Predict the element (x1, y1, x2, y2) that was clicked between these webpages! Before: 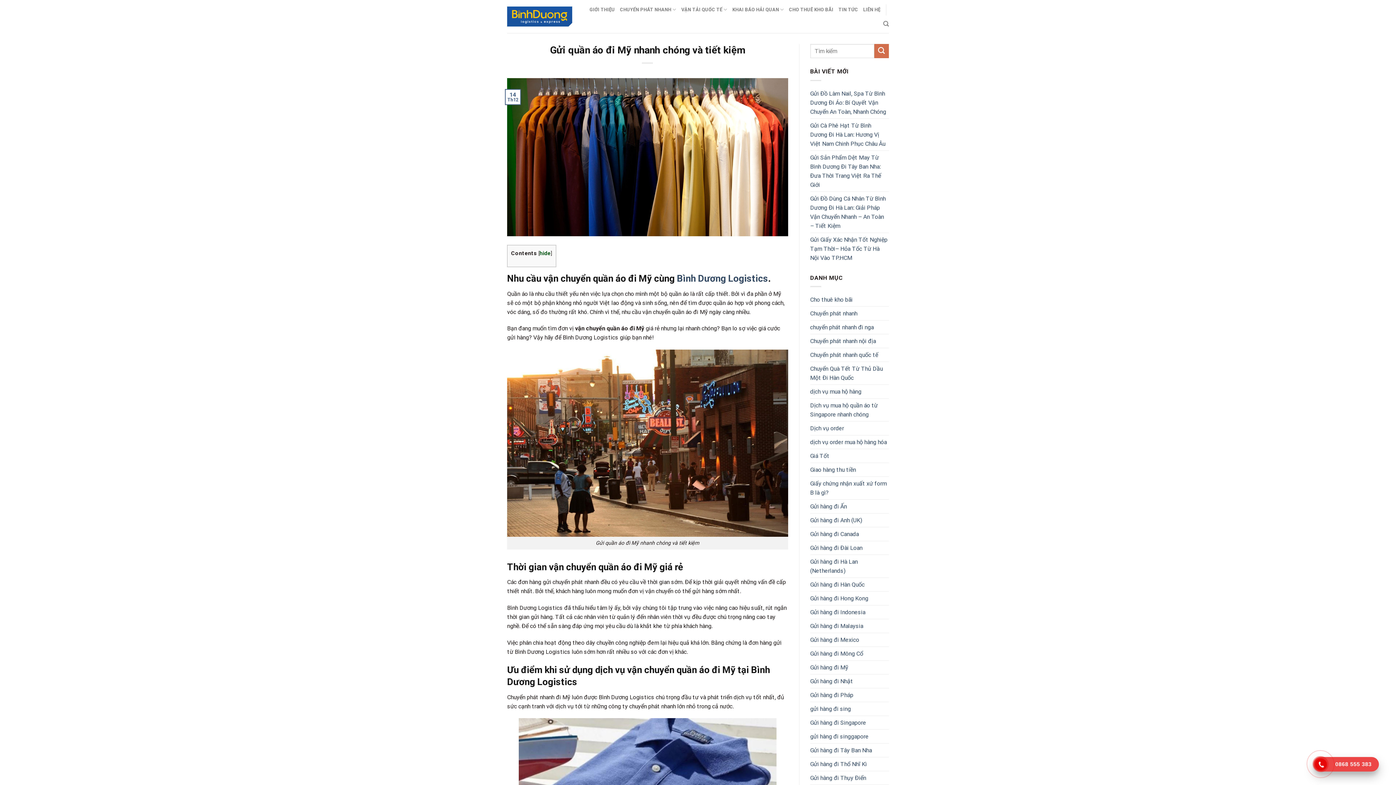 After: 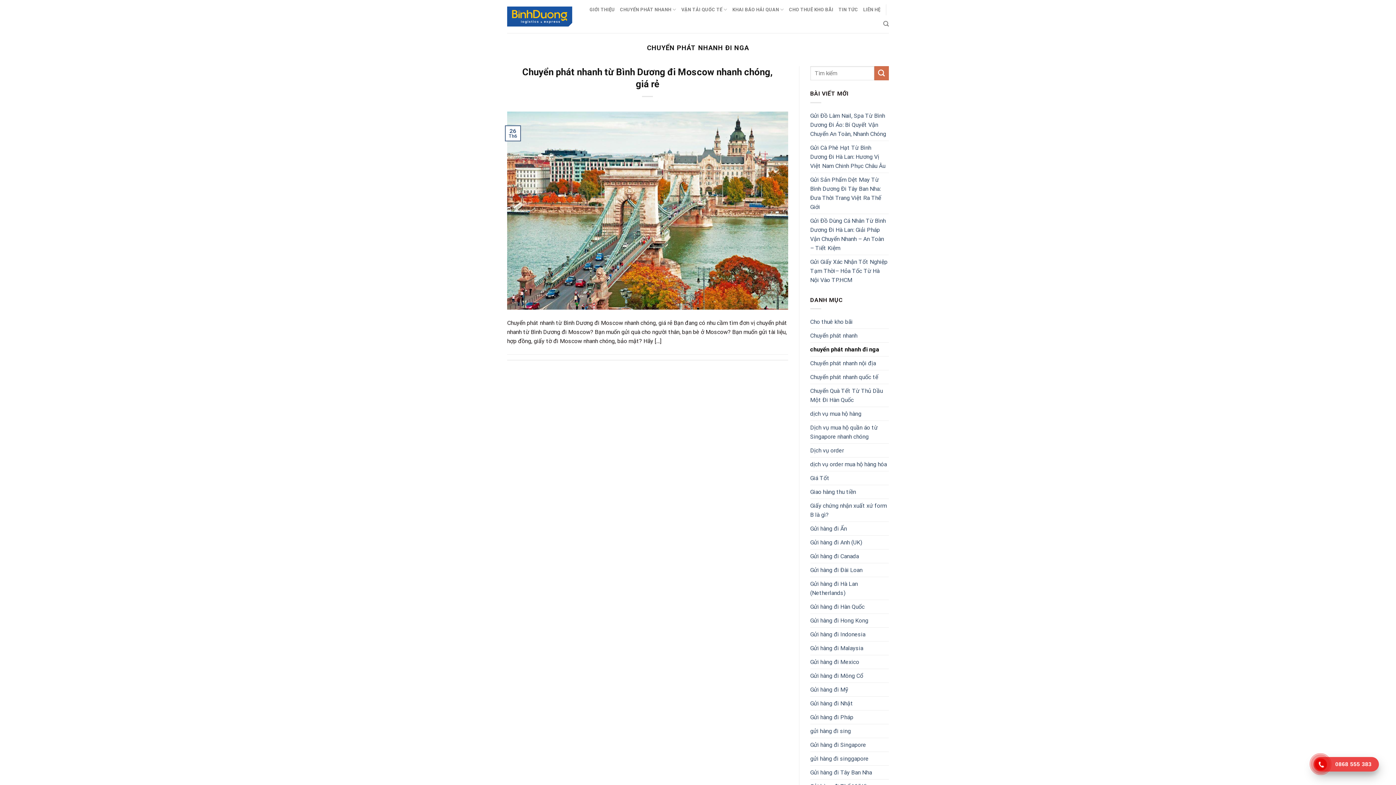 Action: label: chuyển phát nhanh đi nga bbox: (810, 320, 874, 334)